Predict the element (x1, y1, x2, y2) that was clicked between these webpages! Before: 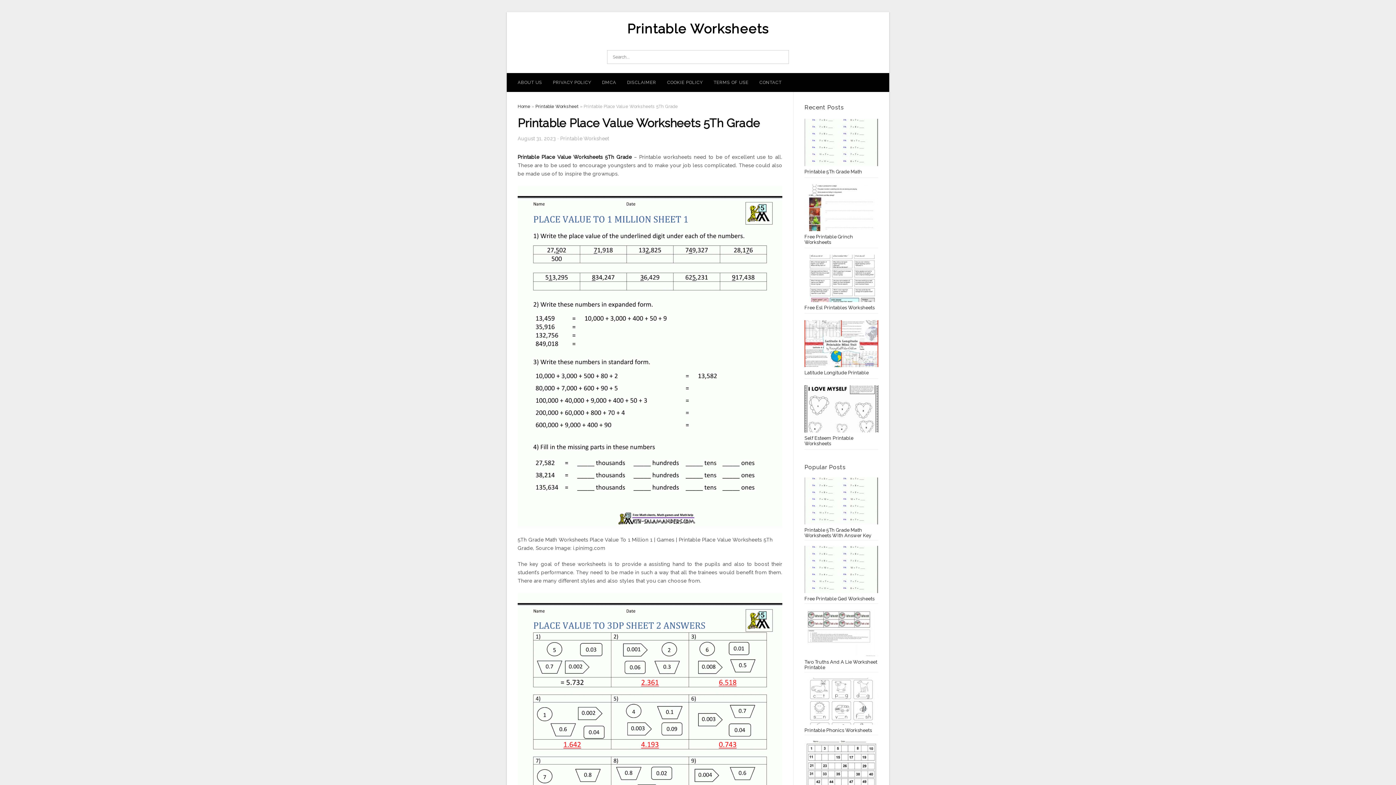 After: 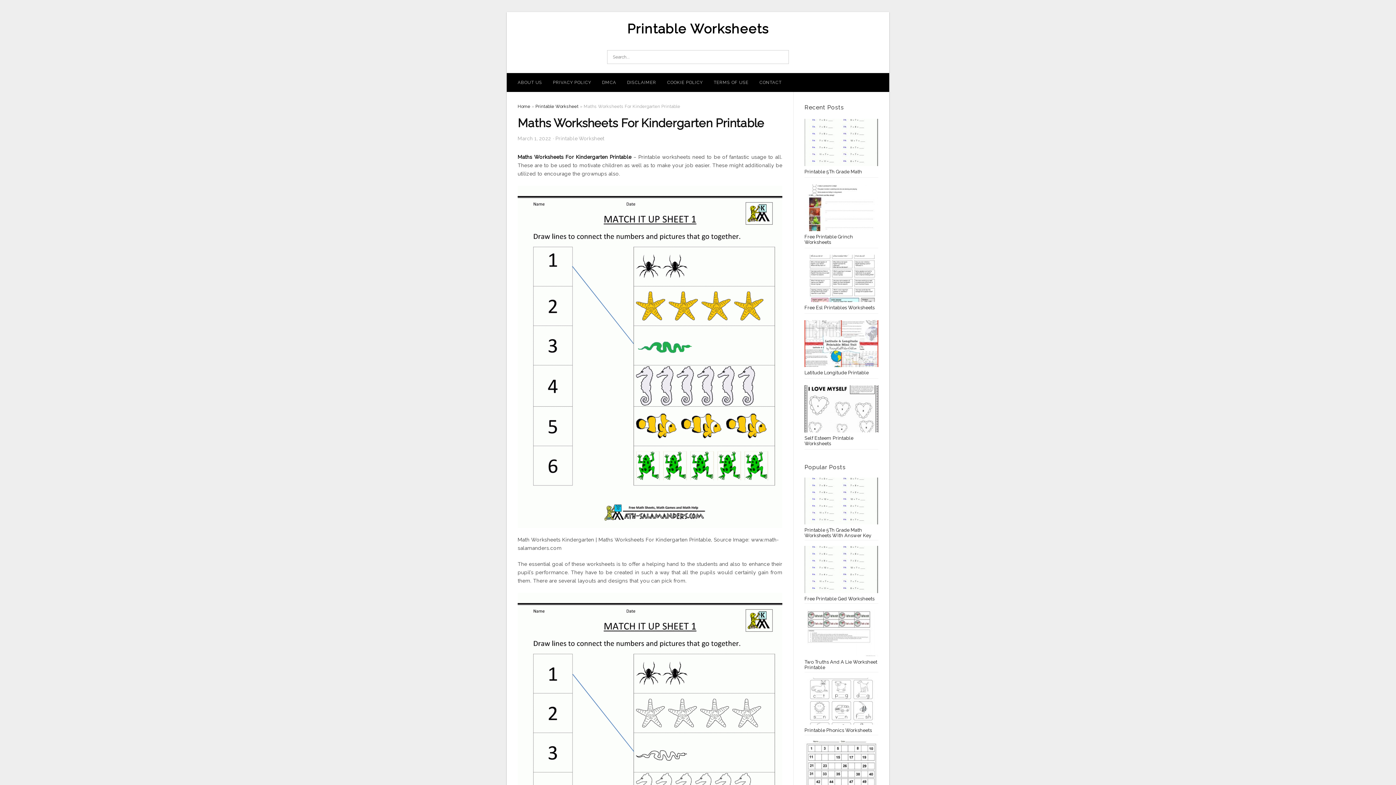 Action: bbox: (804, 741, 878, 802) label: Maths Worksheets For Kindergarten Printable